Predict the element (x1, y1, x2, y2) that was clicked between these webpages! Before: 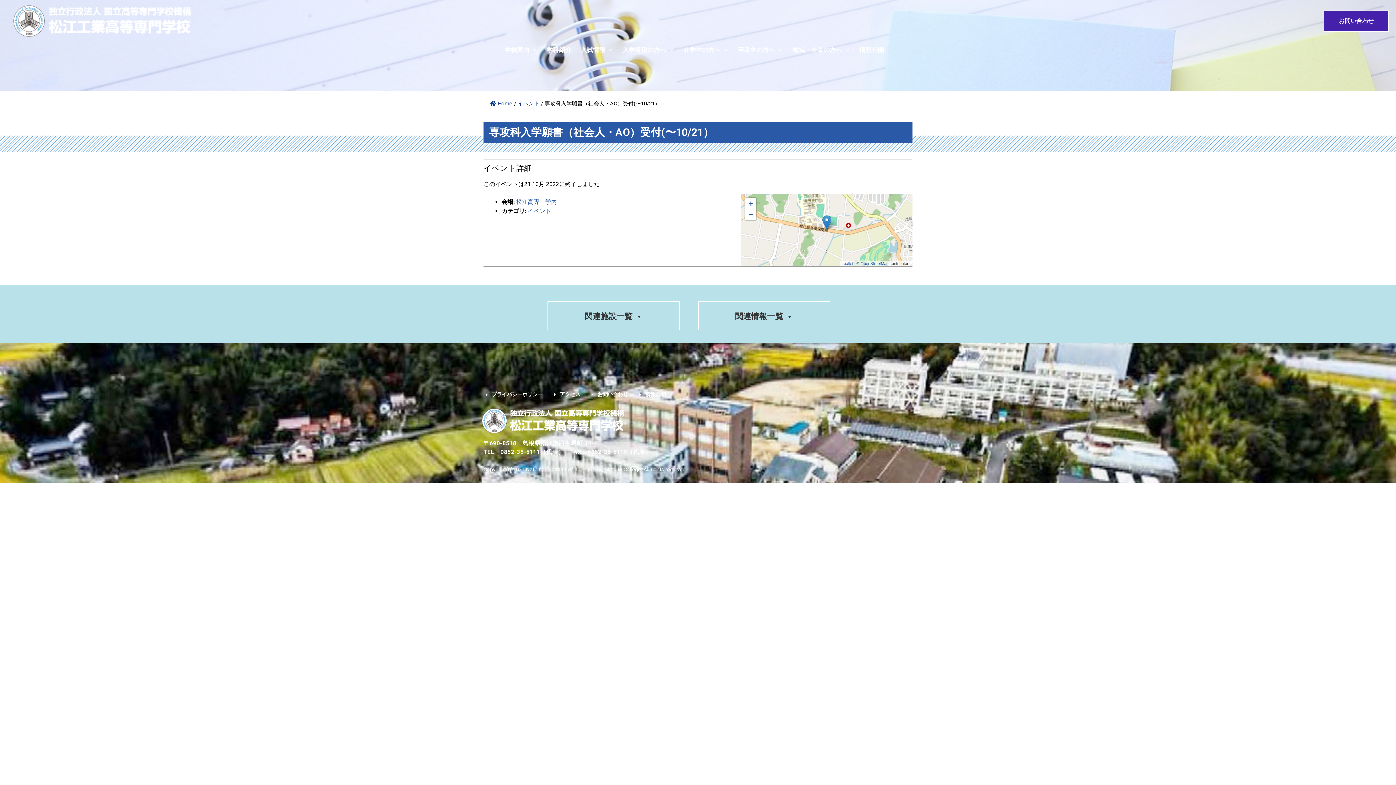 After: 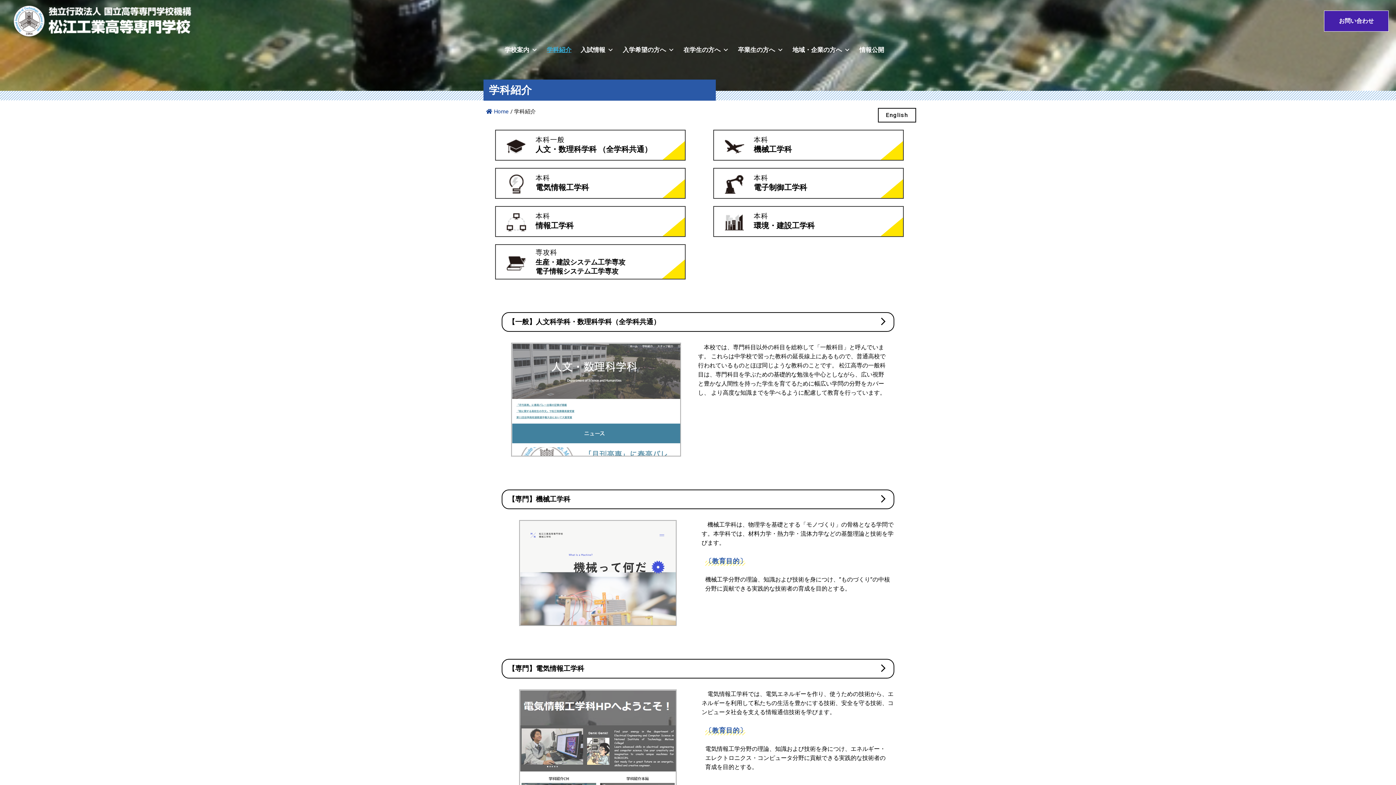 Action: bbox: (545, 39, 575, 60) label: 学科紹介